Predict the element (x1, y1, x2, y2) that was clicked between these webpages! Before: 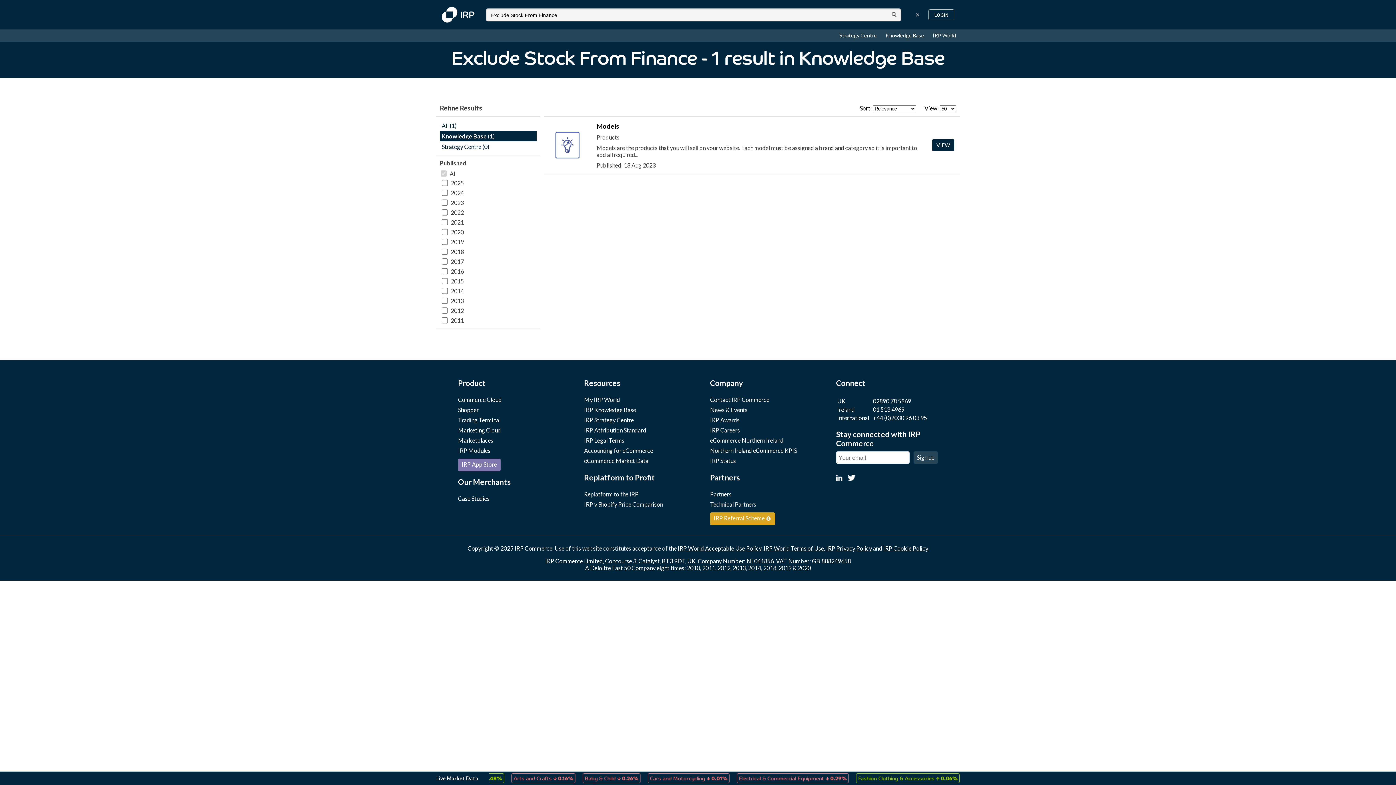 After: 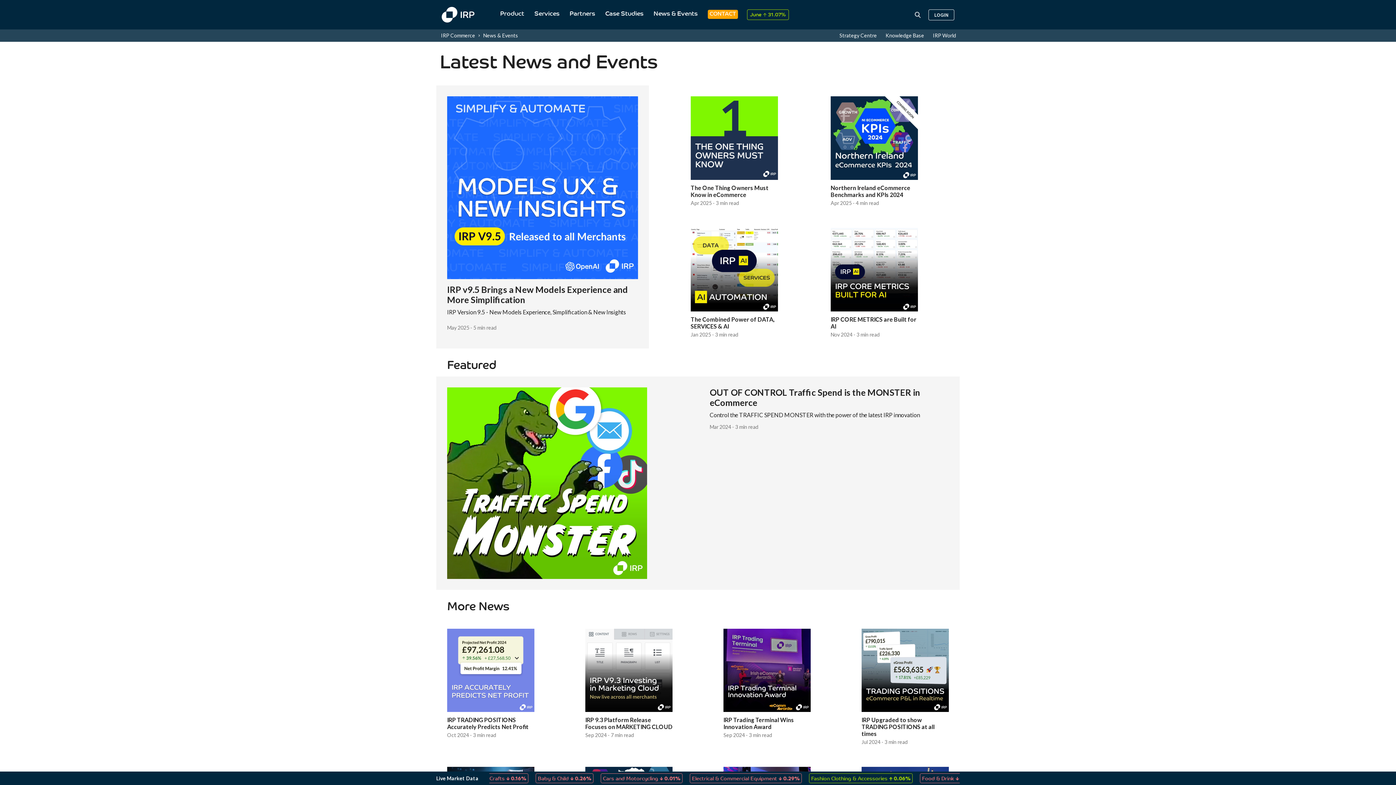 Action: label: News & Events bbox: (710, 406, 747, 413)